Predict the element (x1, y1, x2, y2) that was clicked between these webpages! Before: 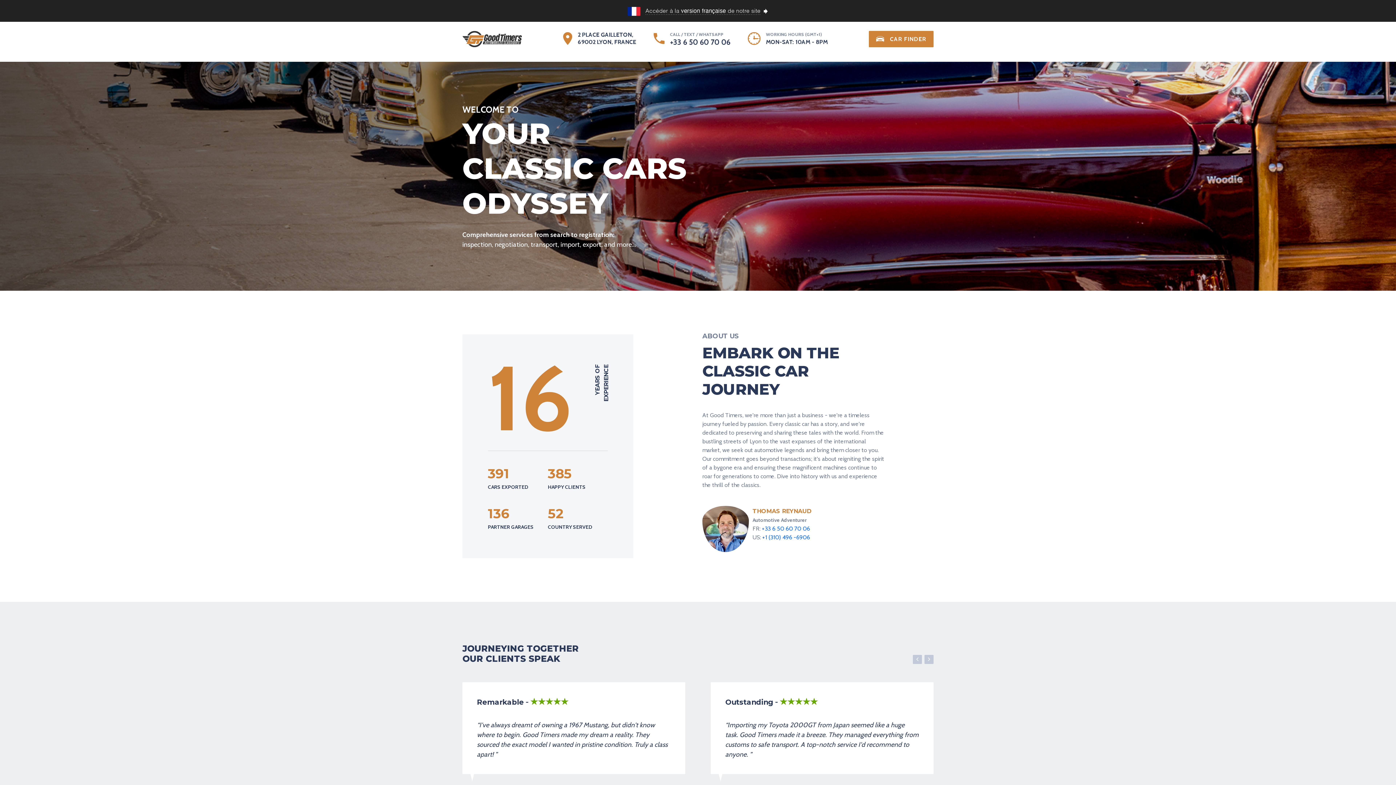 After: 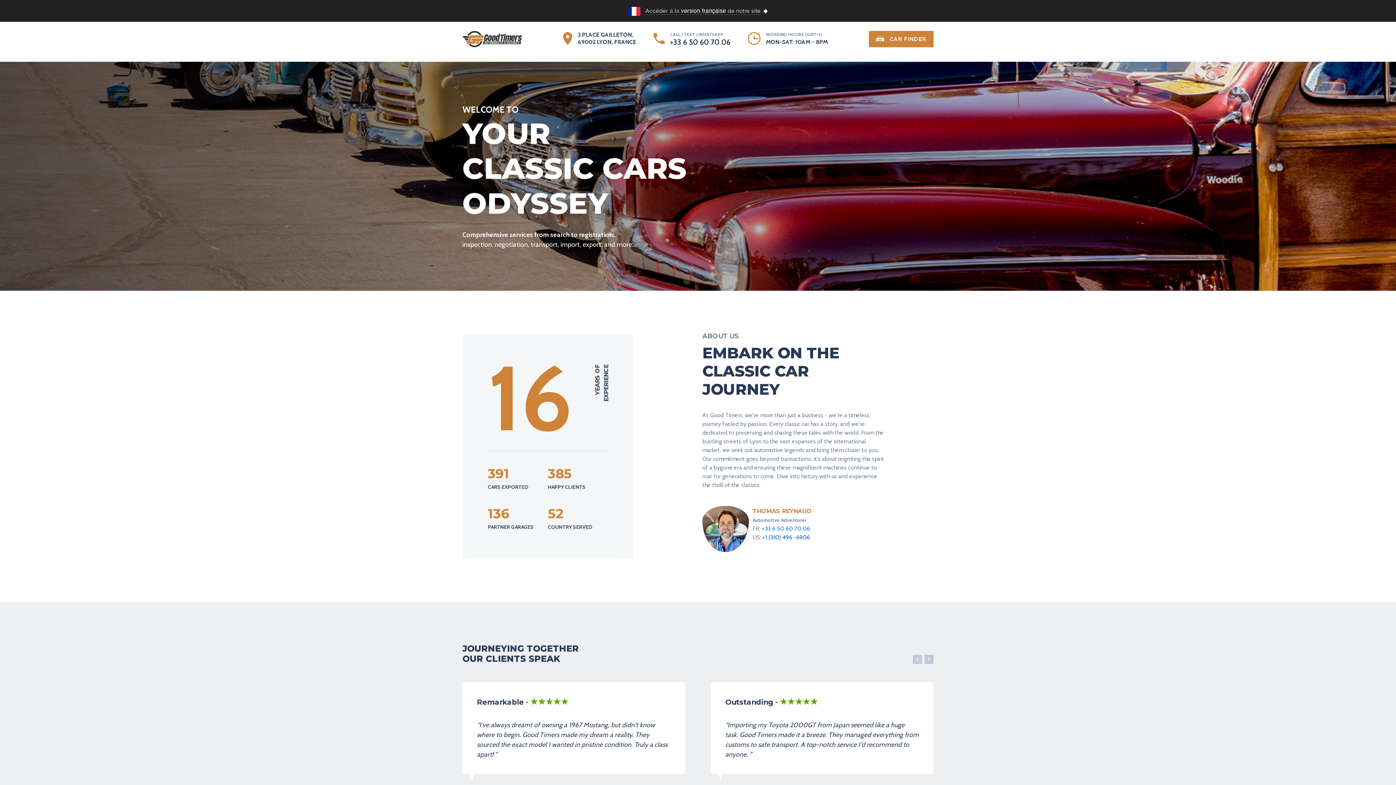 Action: label: +1 (310) 496 -6906 bbox: (762, 533, 810, 542)